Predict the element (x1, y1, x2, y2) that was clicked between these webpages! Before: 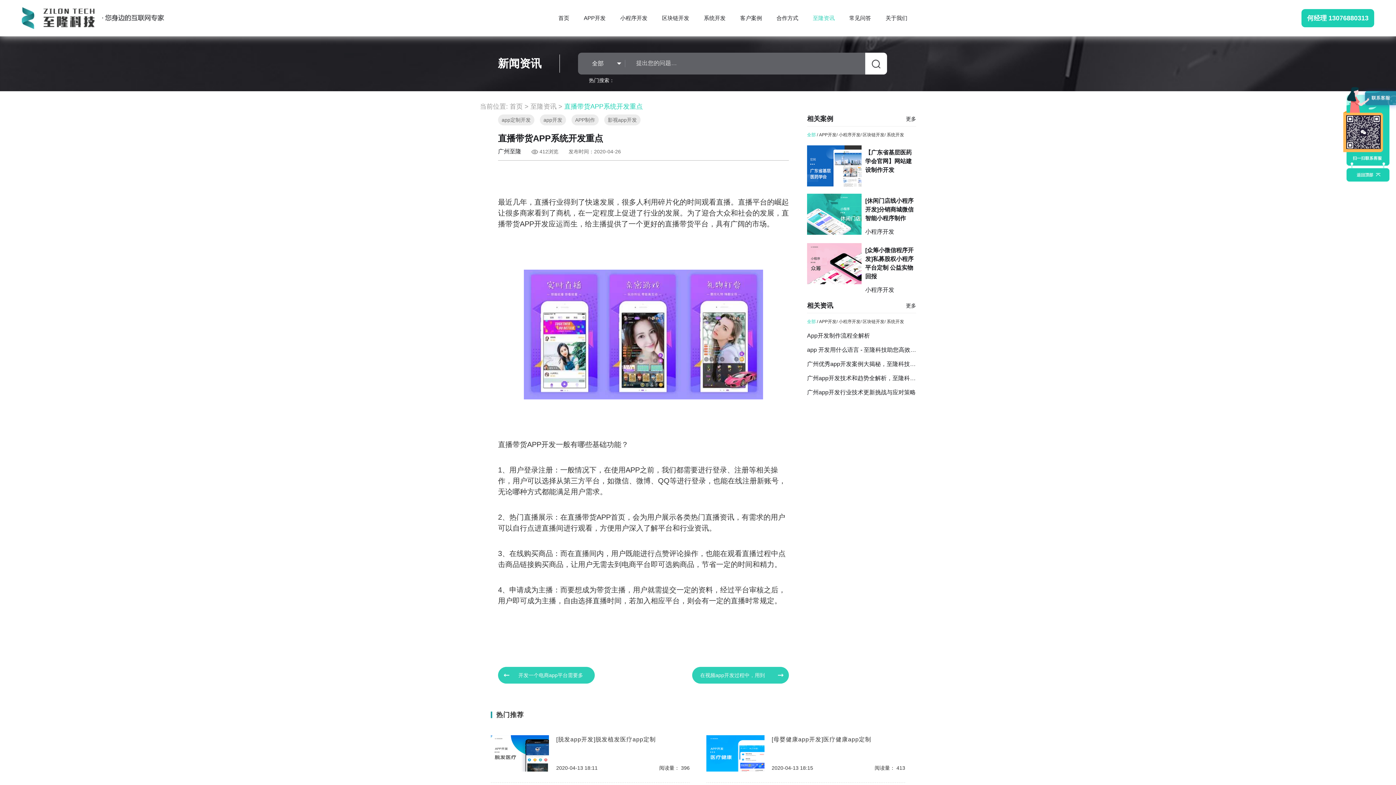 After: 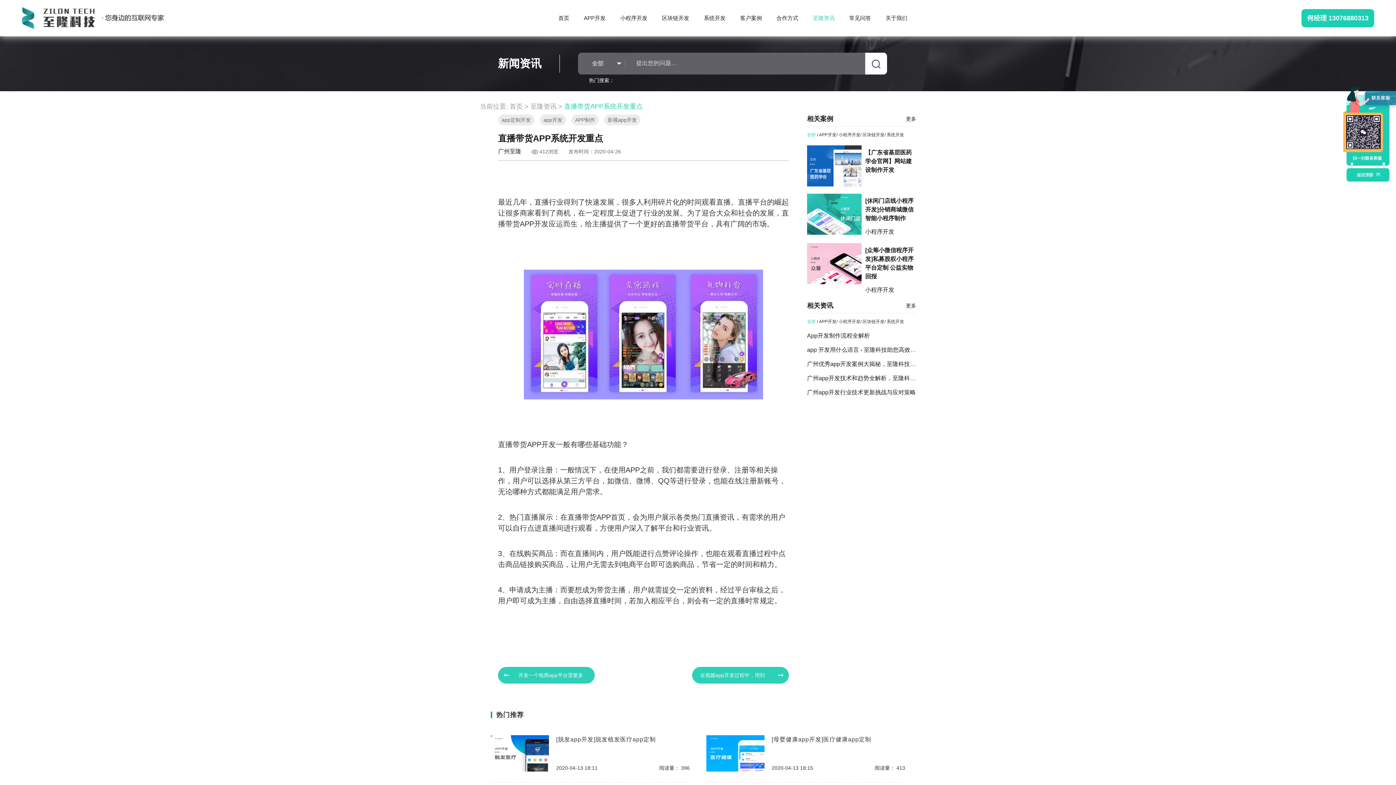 Action: label: 至隆资讯 bbox: (813, 14, 834, 21)